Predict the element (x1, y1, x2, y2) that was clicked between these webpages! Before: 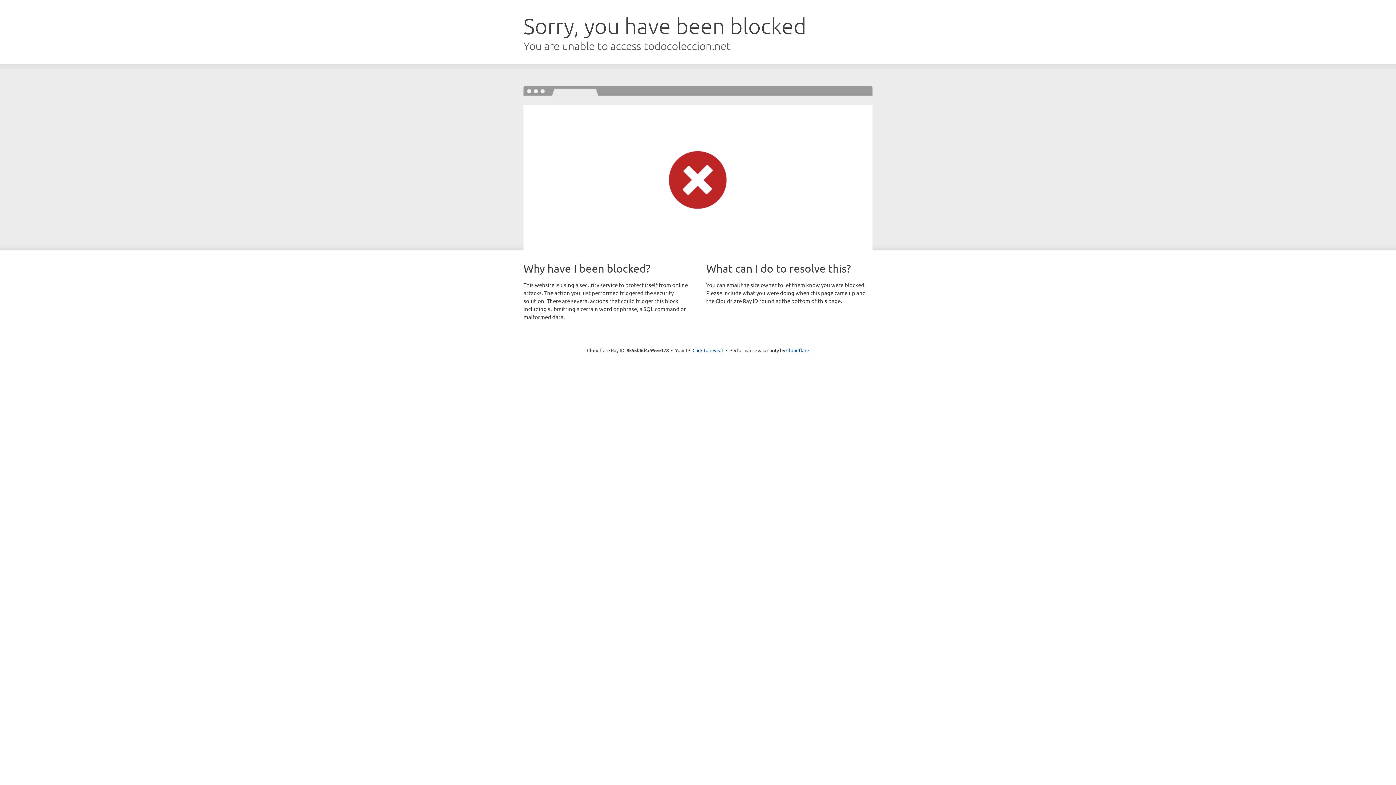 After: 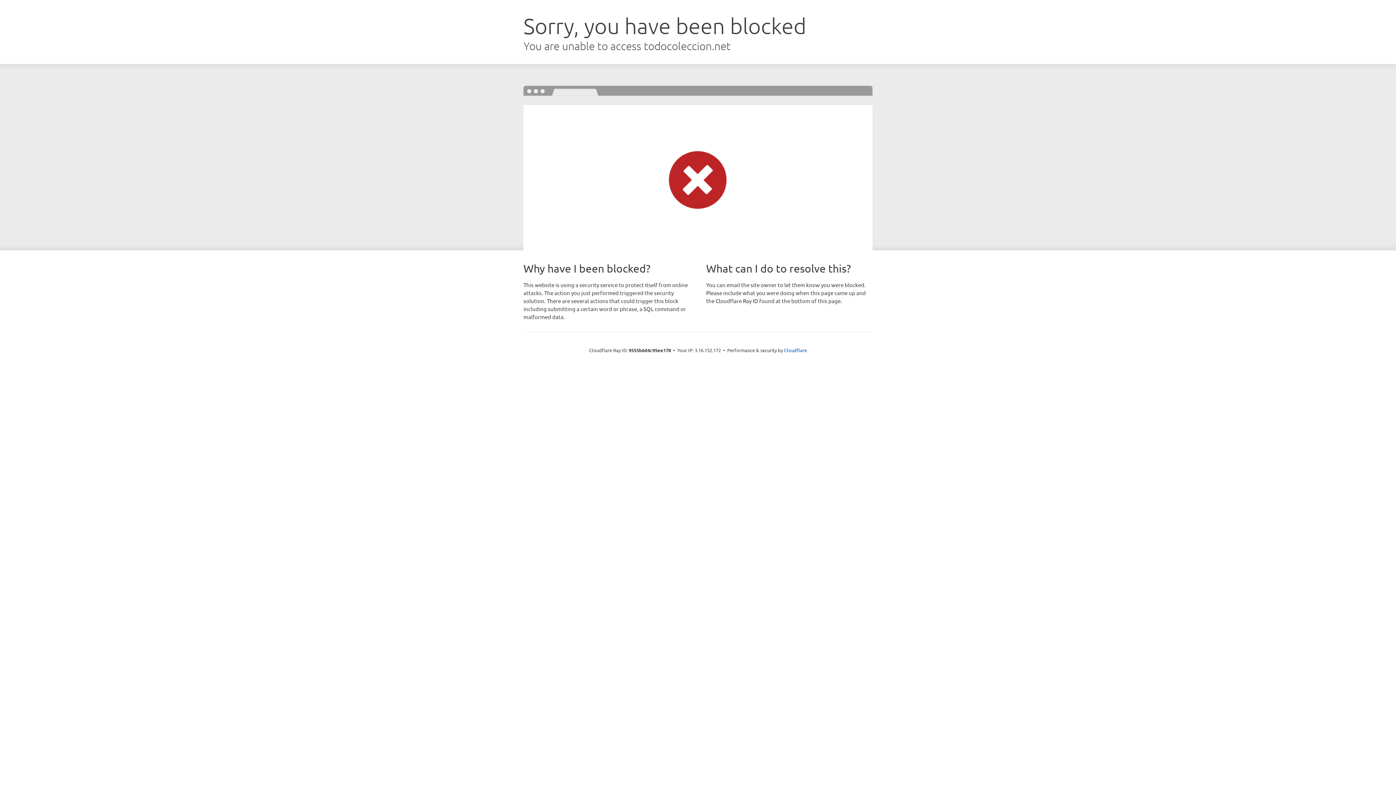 Action: label: Click to reveal bbox: (692, 346, 723, 353)